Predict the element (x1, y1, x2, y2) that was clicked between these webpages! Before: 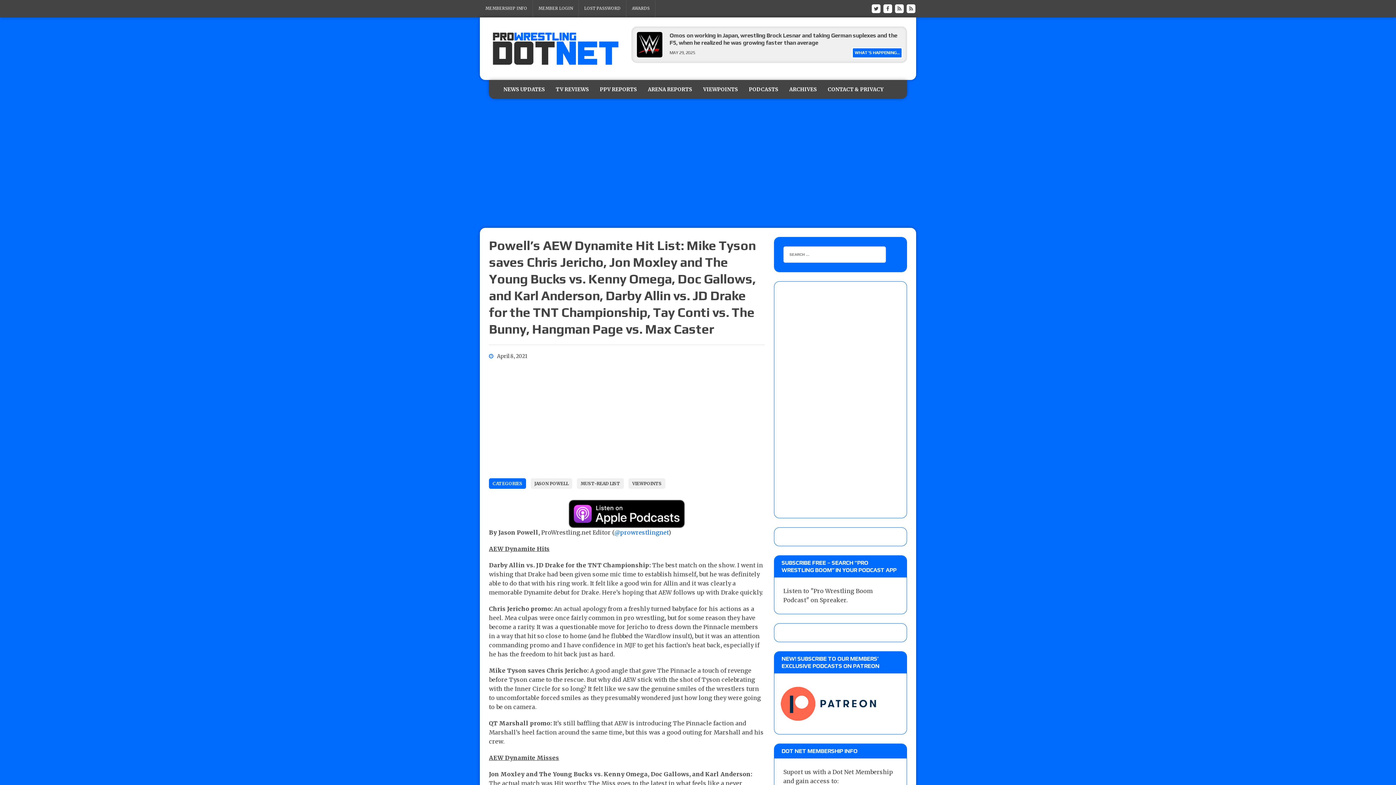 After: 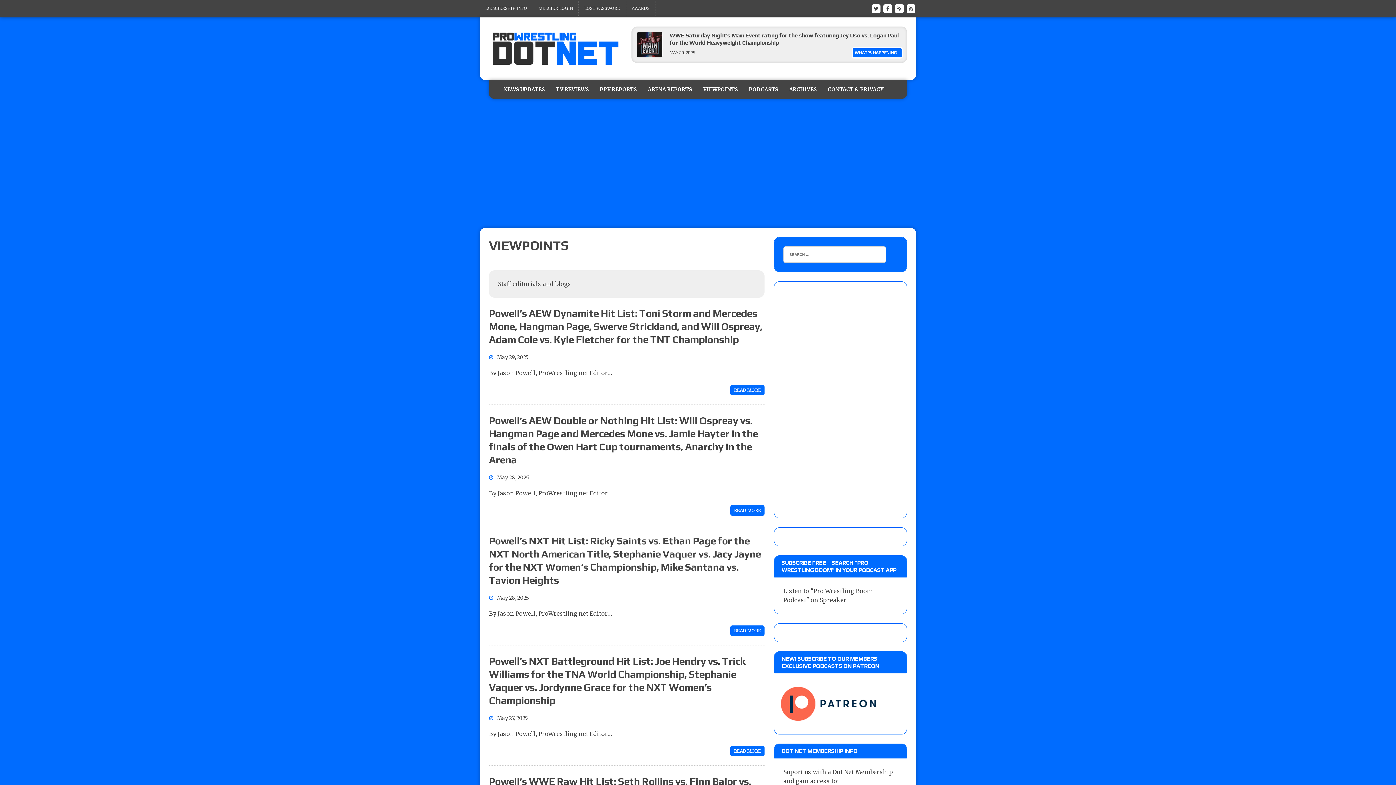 Action: label: VIEWPOINTS bbox: (697, 80, 743, 99)